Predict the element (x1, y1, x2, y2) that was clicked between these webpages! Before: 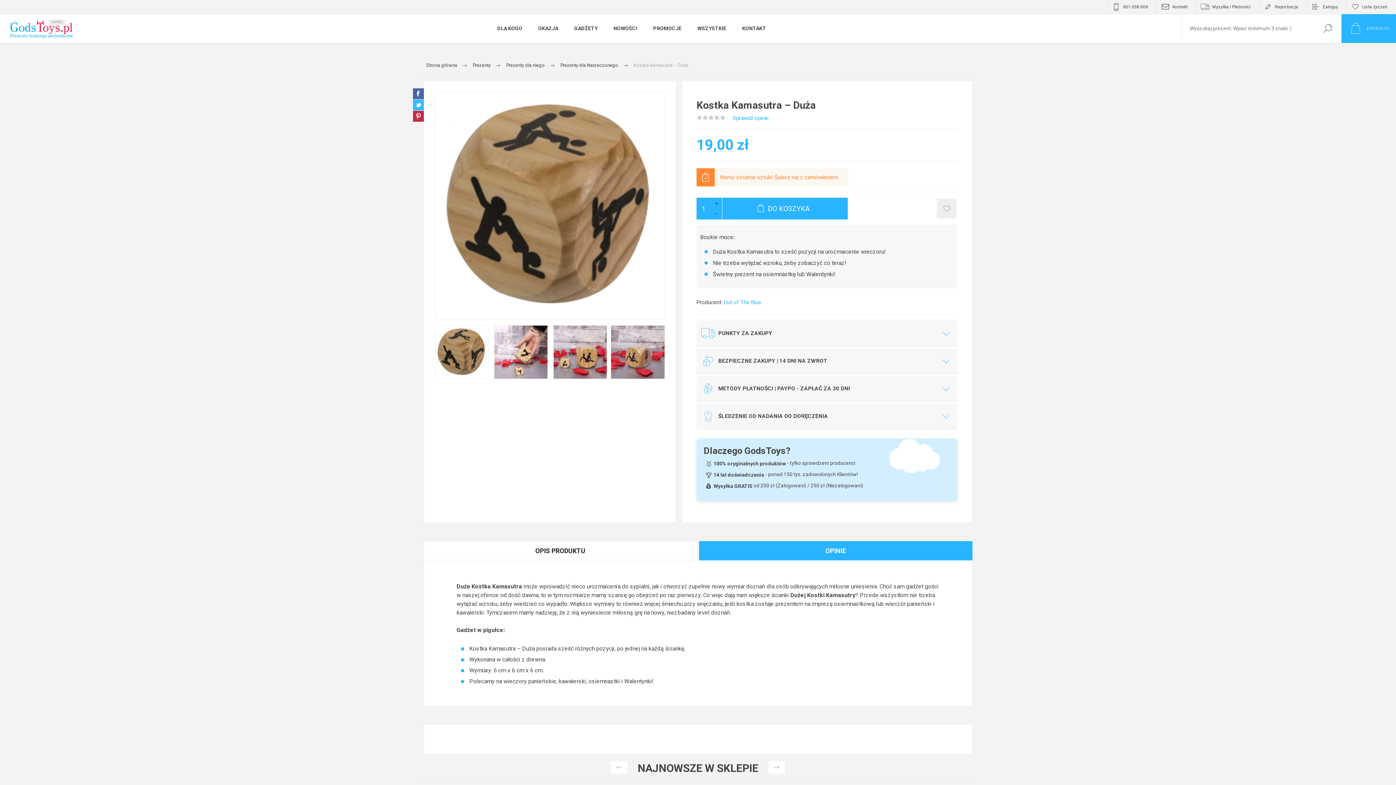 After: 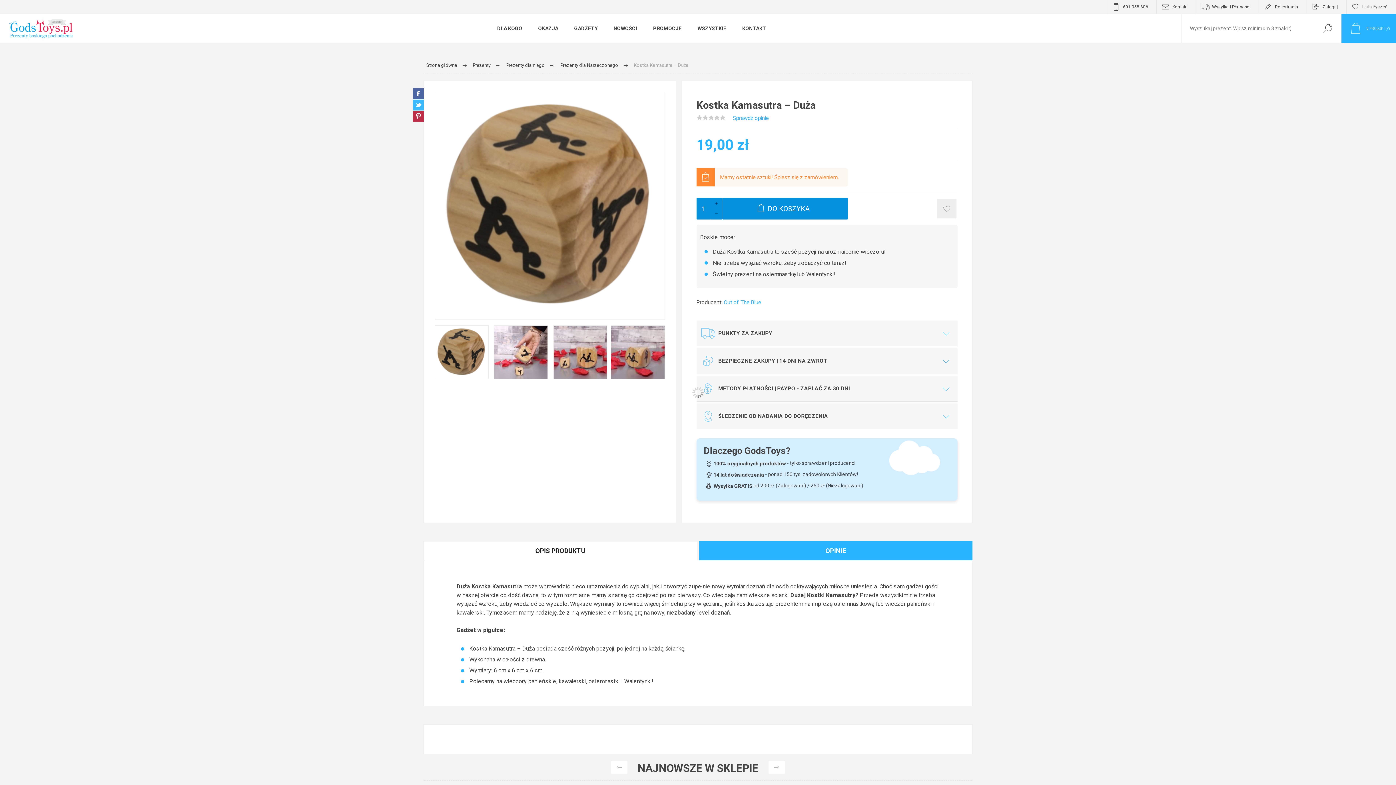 Action: bbox: (722, 197, 848, 219) label: DO KOSZYKA